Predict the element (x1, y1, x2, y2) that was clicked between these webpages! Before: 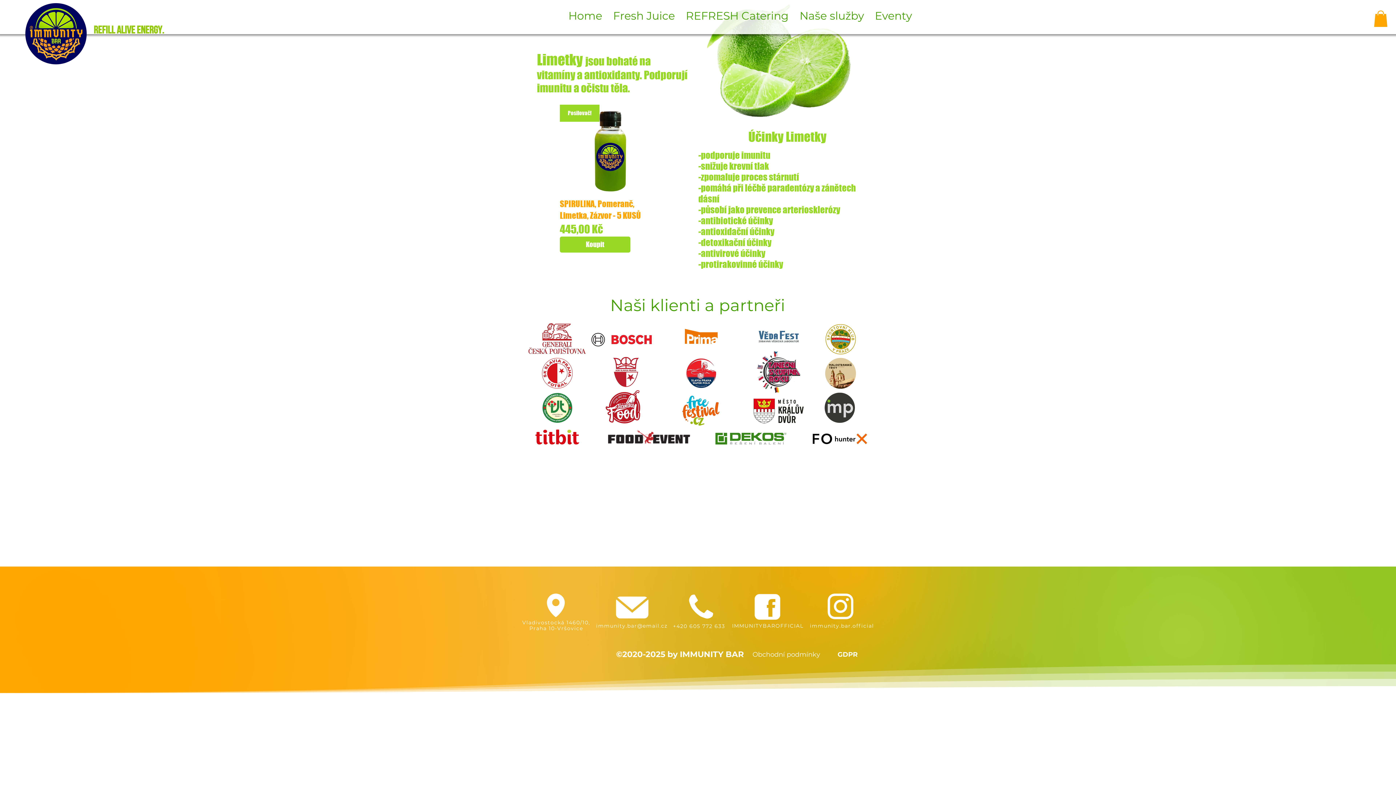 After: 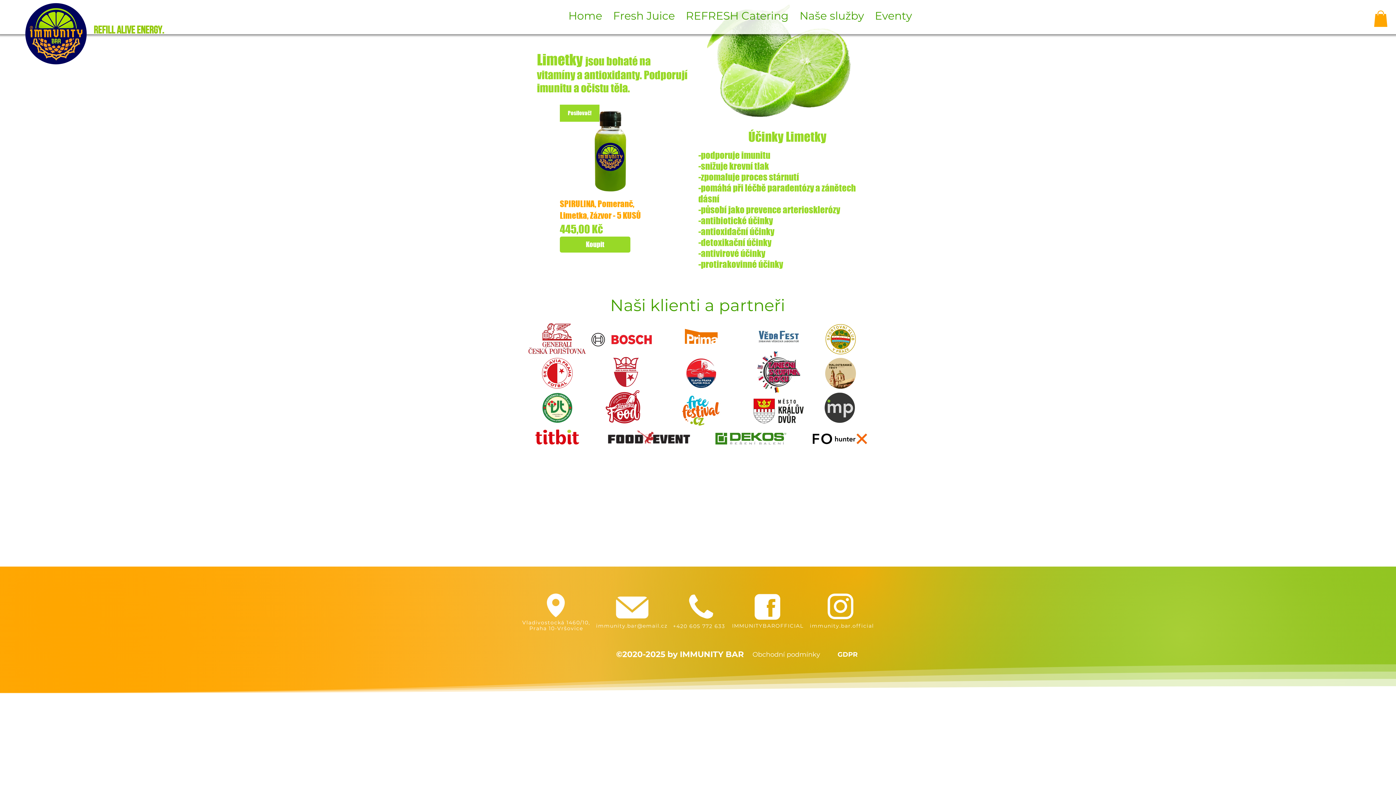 Action: bbox: (837, 650, 857, 658) label: GDPR